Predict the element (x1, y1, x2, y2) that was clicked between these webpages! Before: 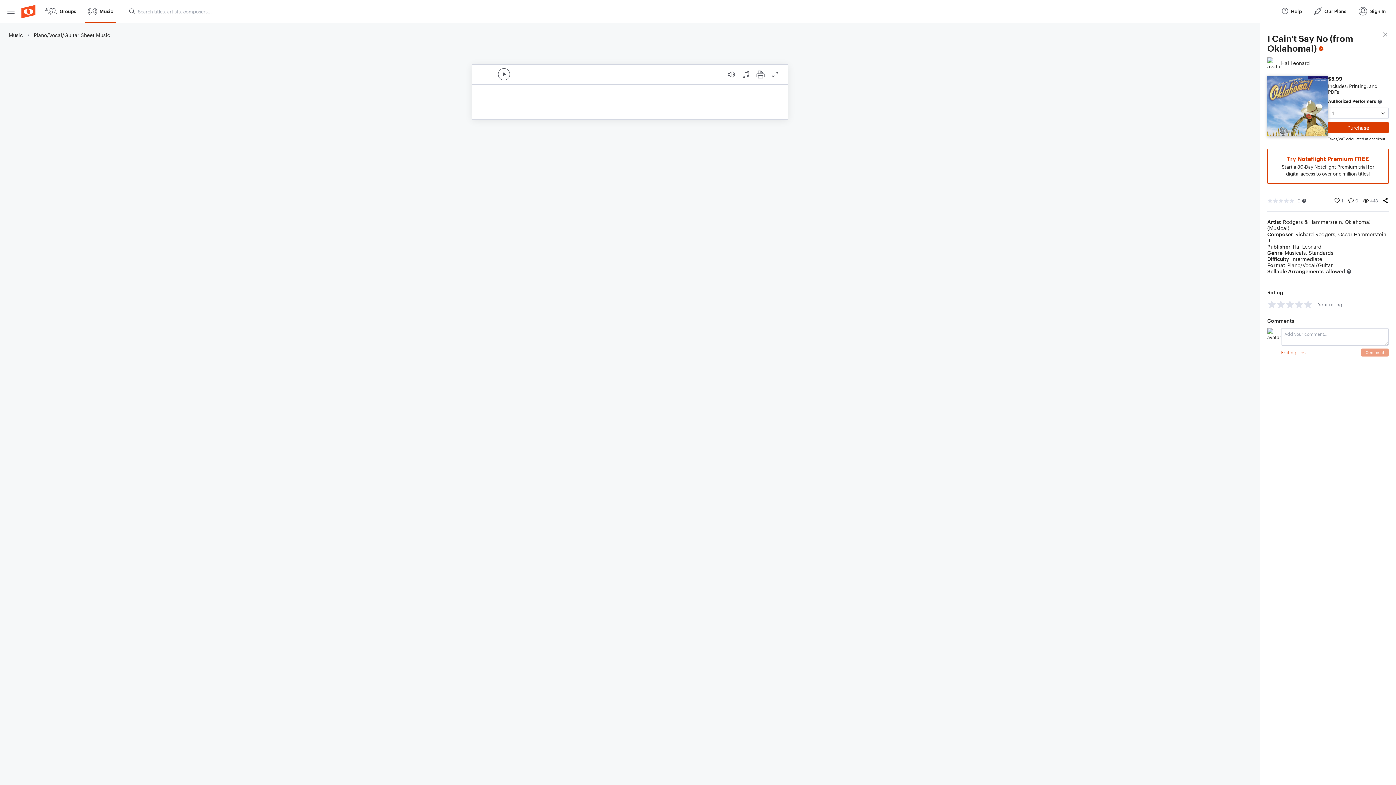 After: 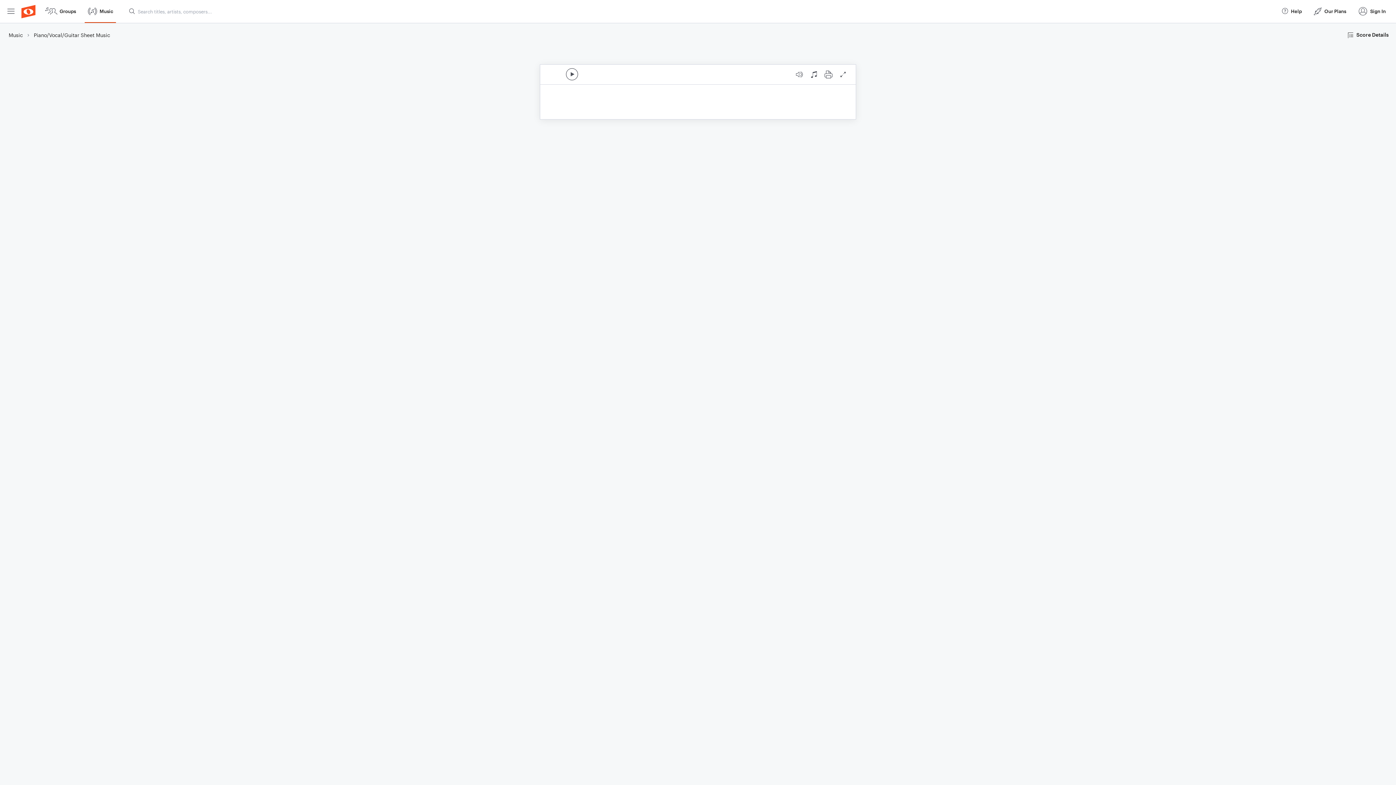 Action: bbox: (1381, 30, 1389, 40) label: close